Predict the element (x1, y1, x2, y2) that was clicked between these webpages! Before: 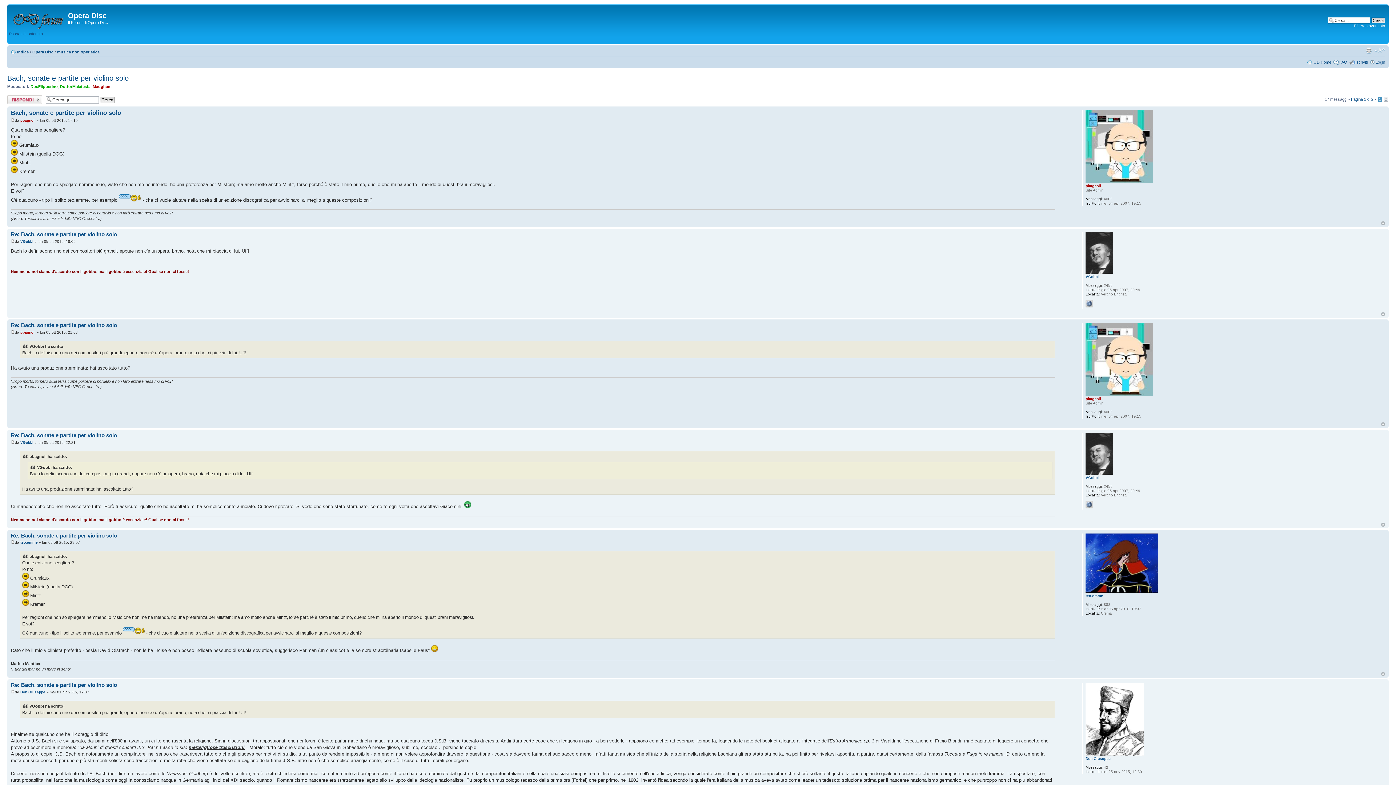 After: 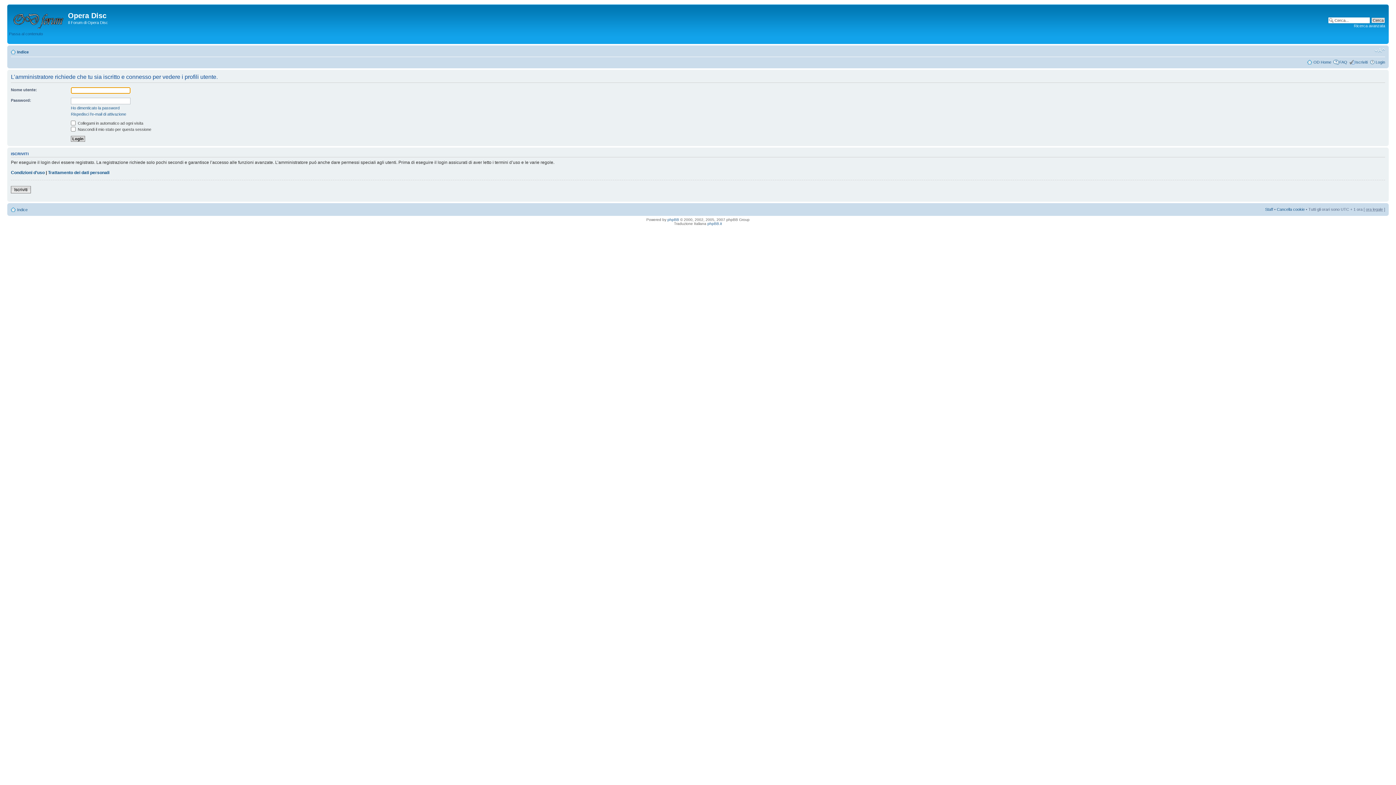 Action: label: pbagnoli bbox: (1085, 183, 1101, 187)